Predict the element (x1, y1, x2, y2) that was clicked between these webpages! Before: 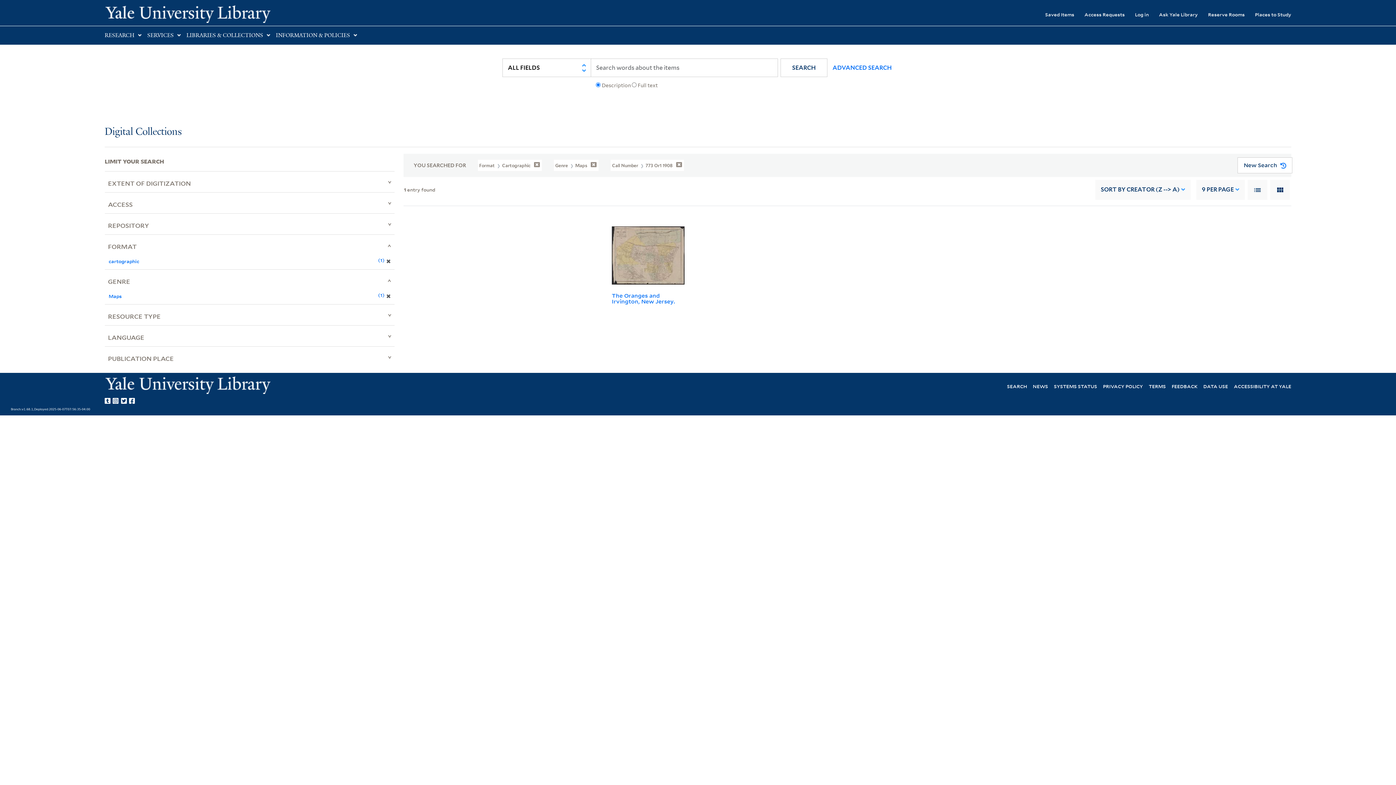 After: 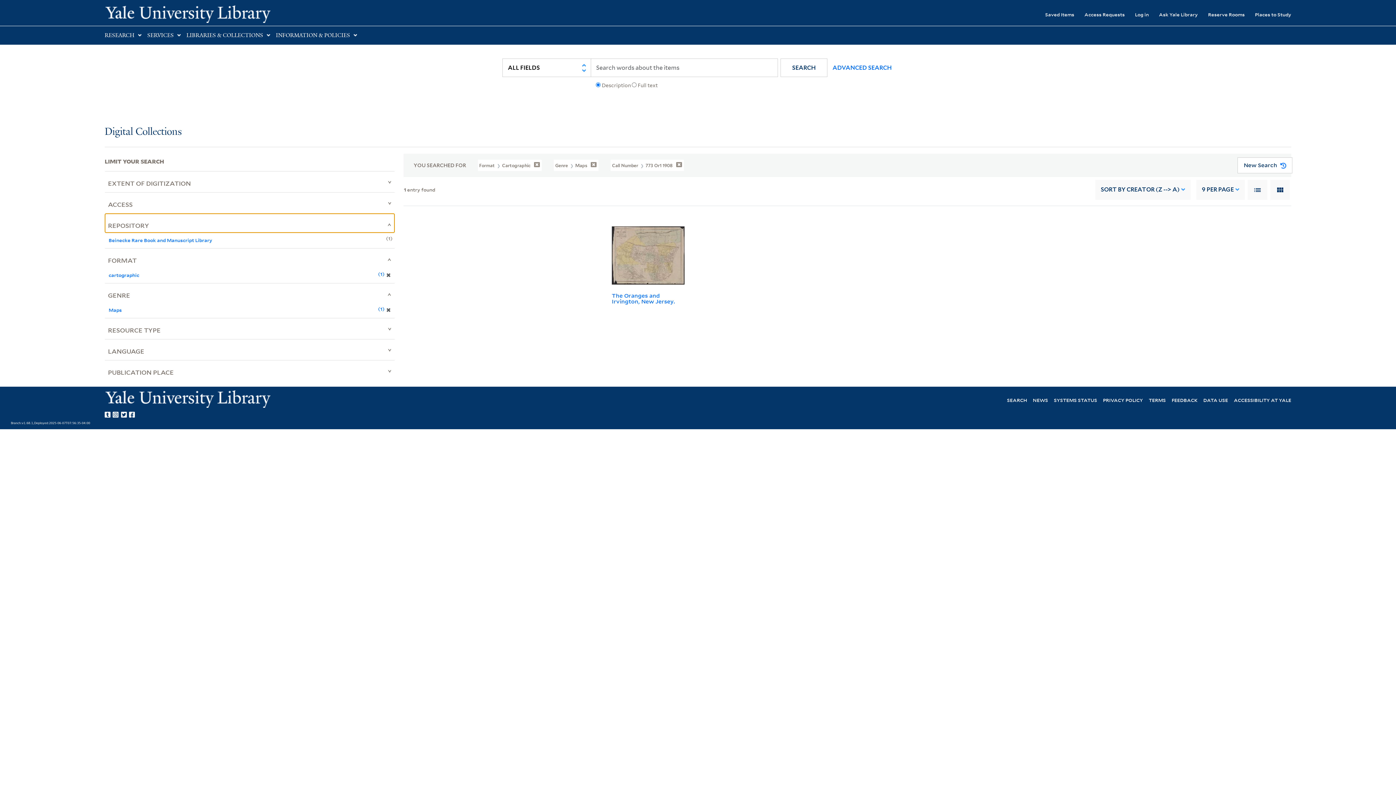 Action: label: REPOSITORY bbox: (104, 213, 394, 232)